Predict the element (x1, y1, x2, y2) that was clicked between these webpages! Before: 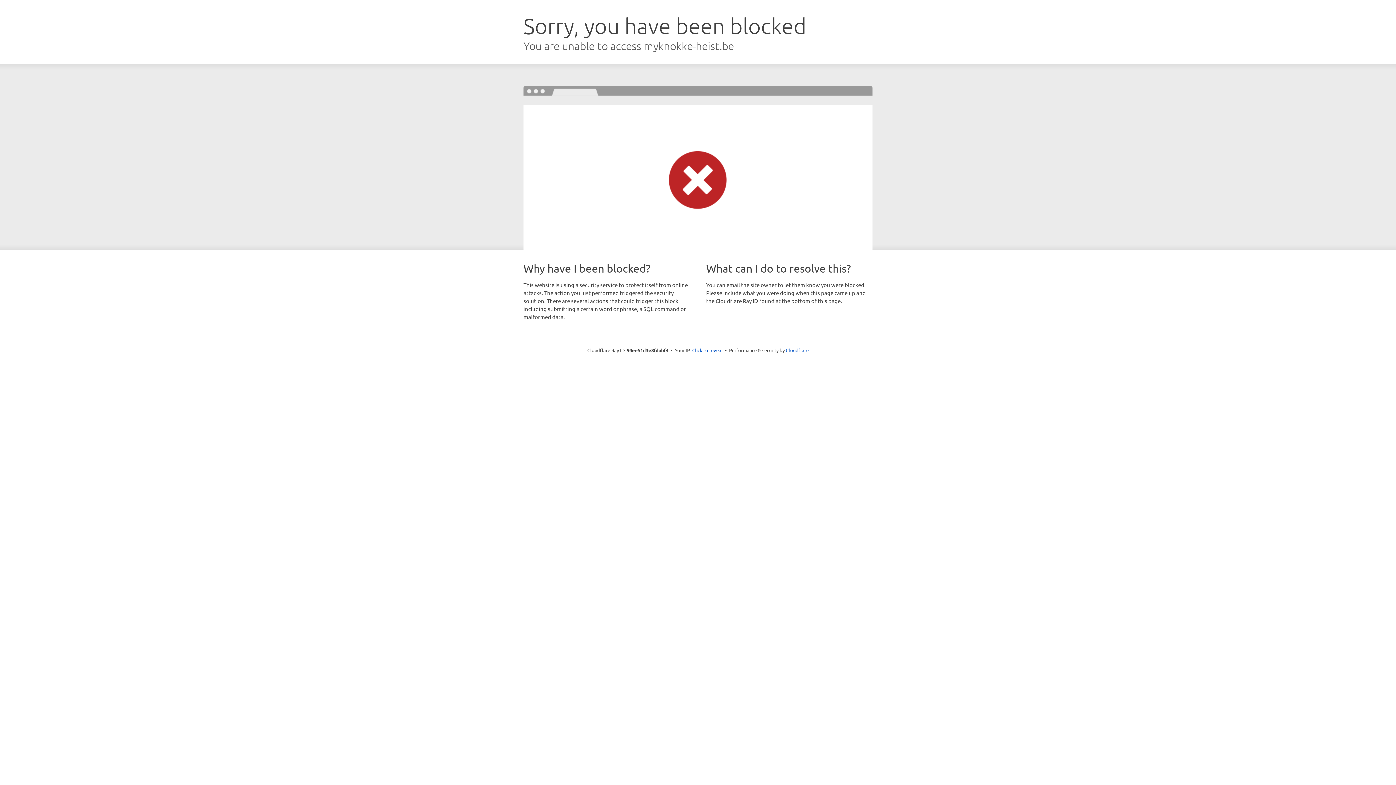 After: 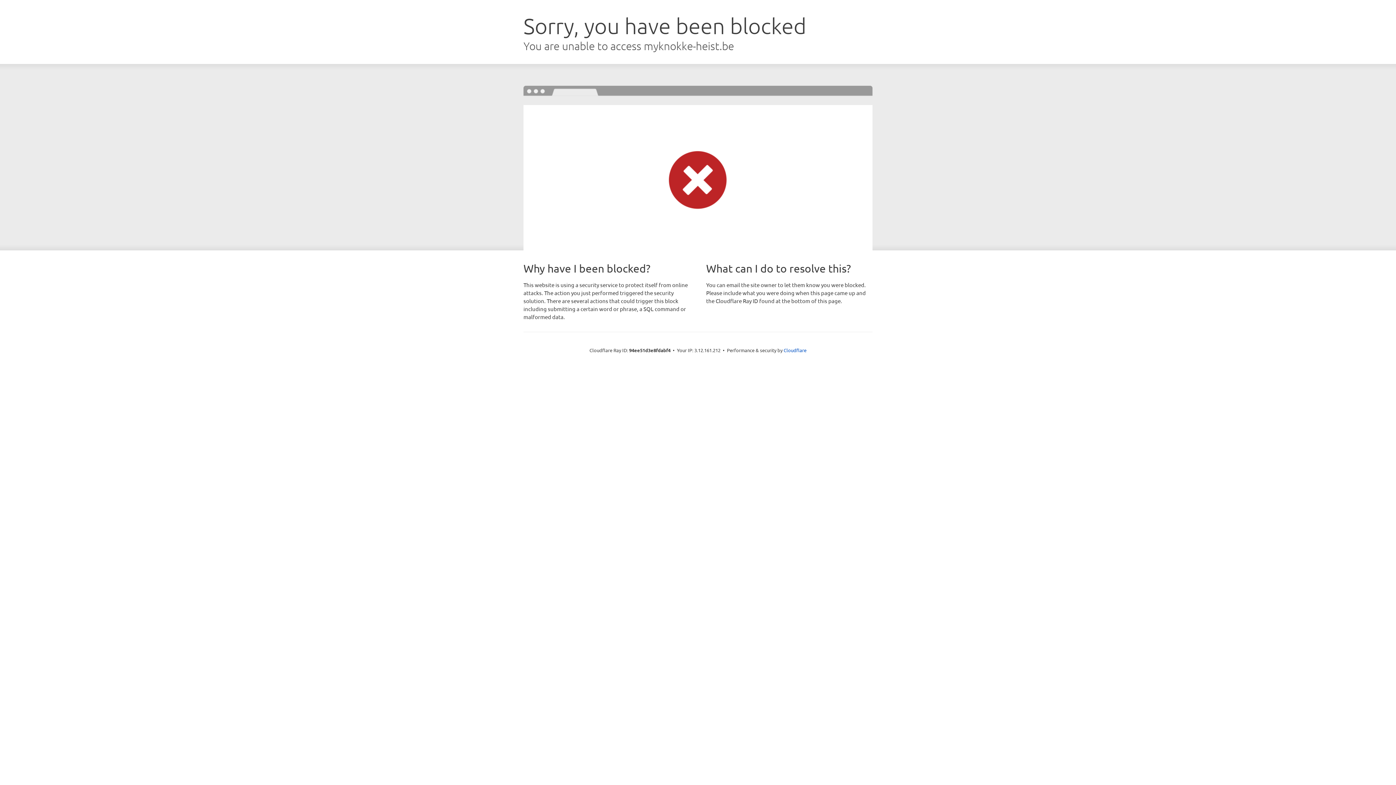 Action: label: Click to reveal bbox: (692, 346, 722, 353)